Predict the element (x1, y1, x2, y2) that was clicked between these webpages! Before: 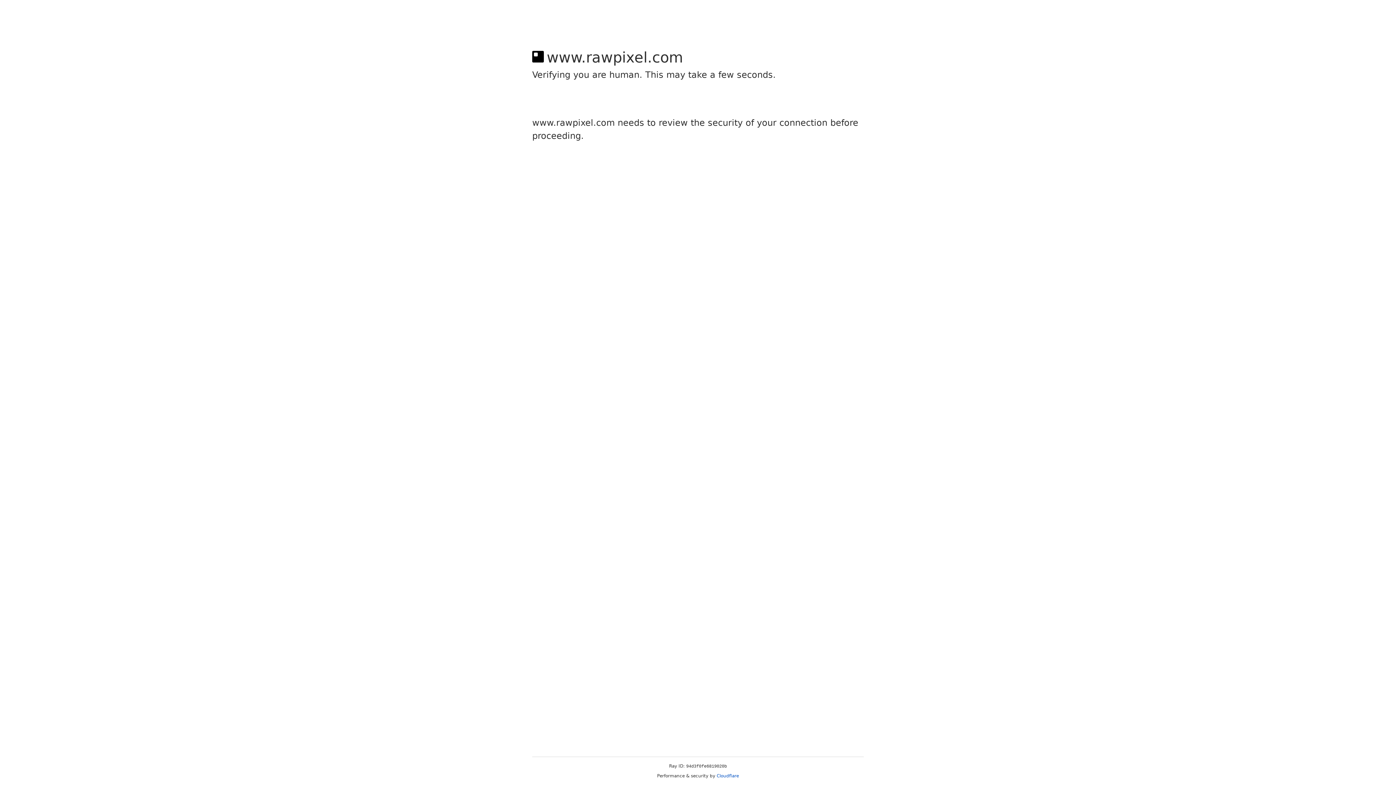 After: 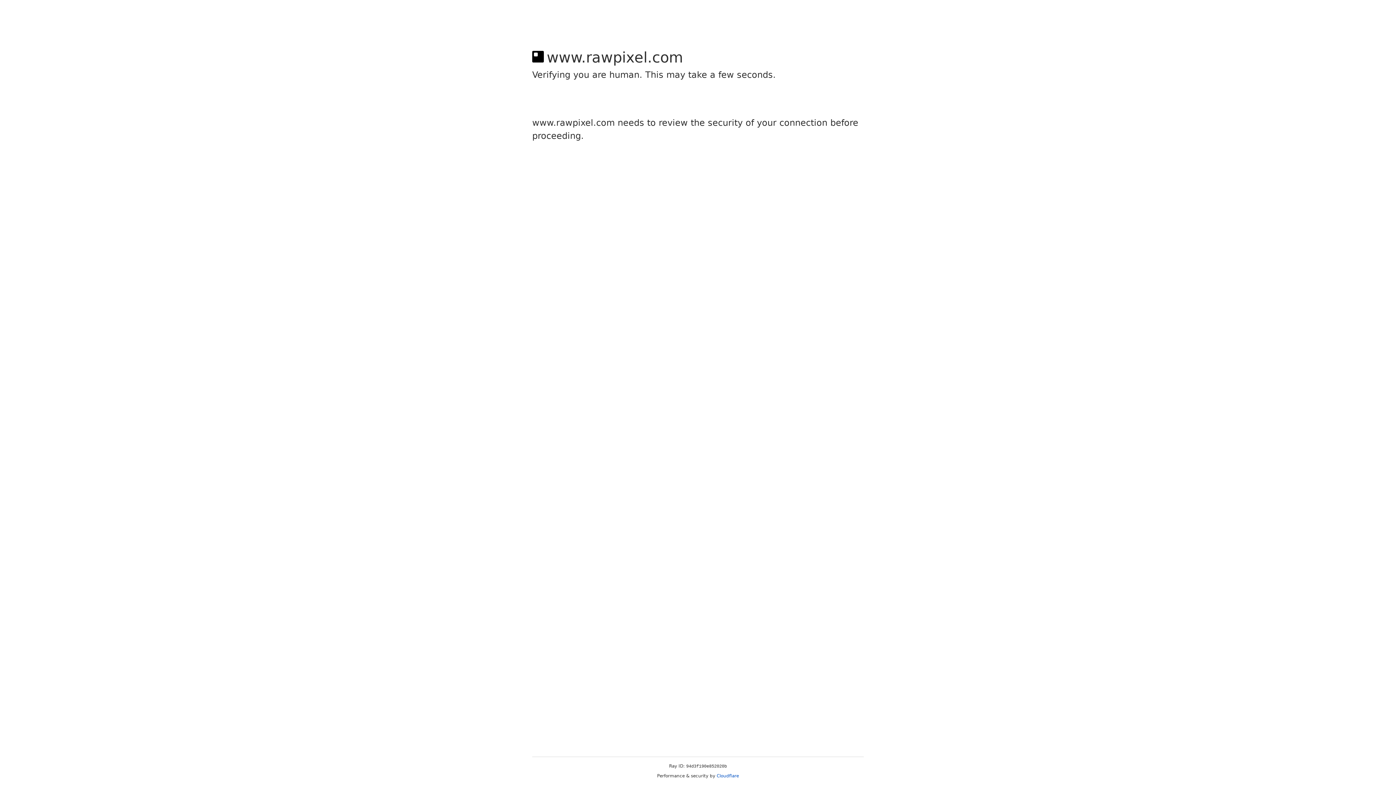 Action: bbox: (716, 773, 739, 778) label: Cloudflare